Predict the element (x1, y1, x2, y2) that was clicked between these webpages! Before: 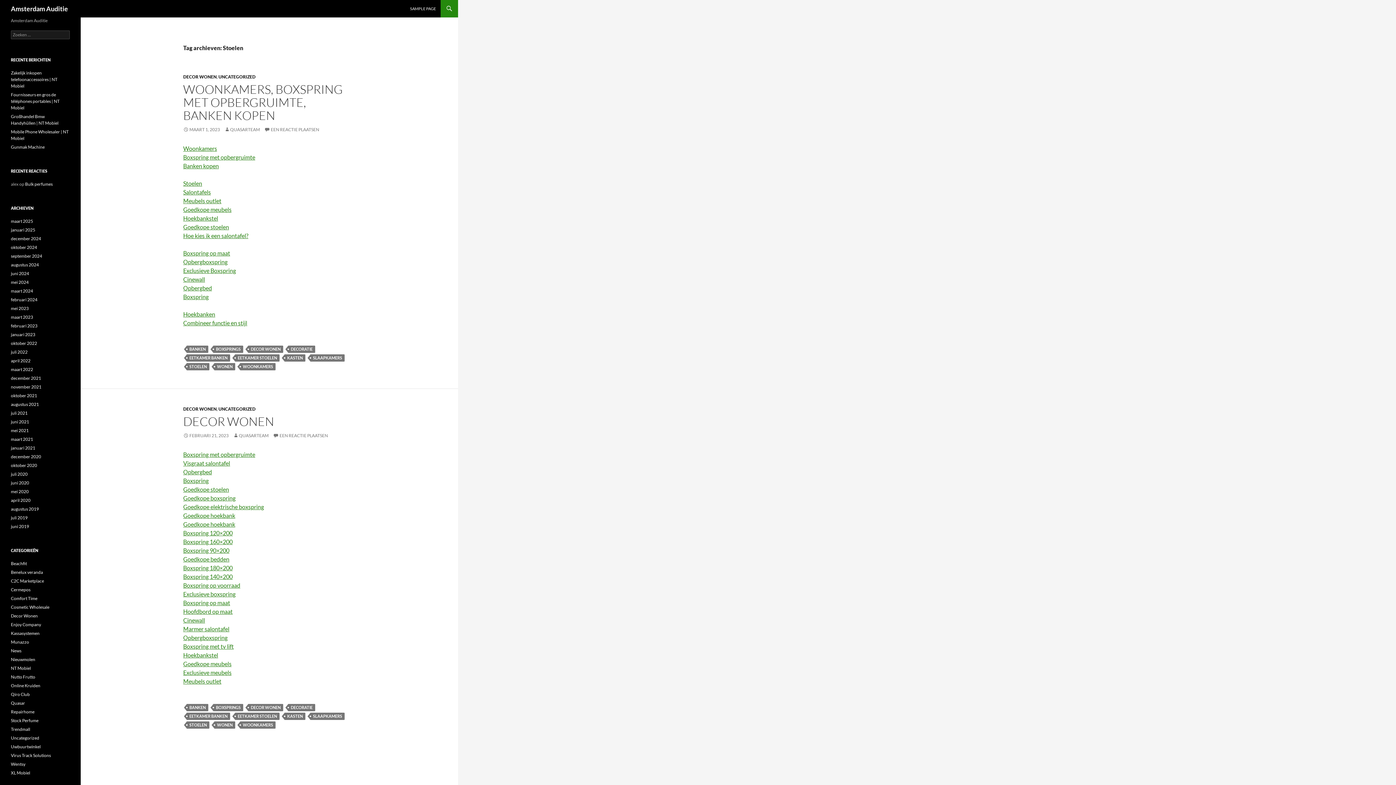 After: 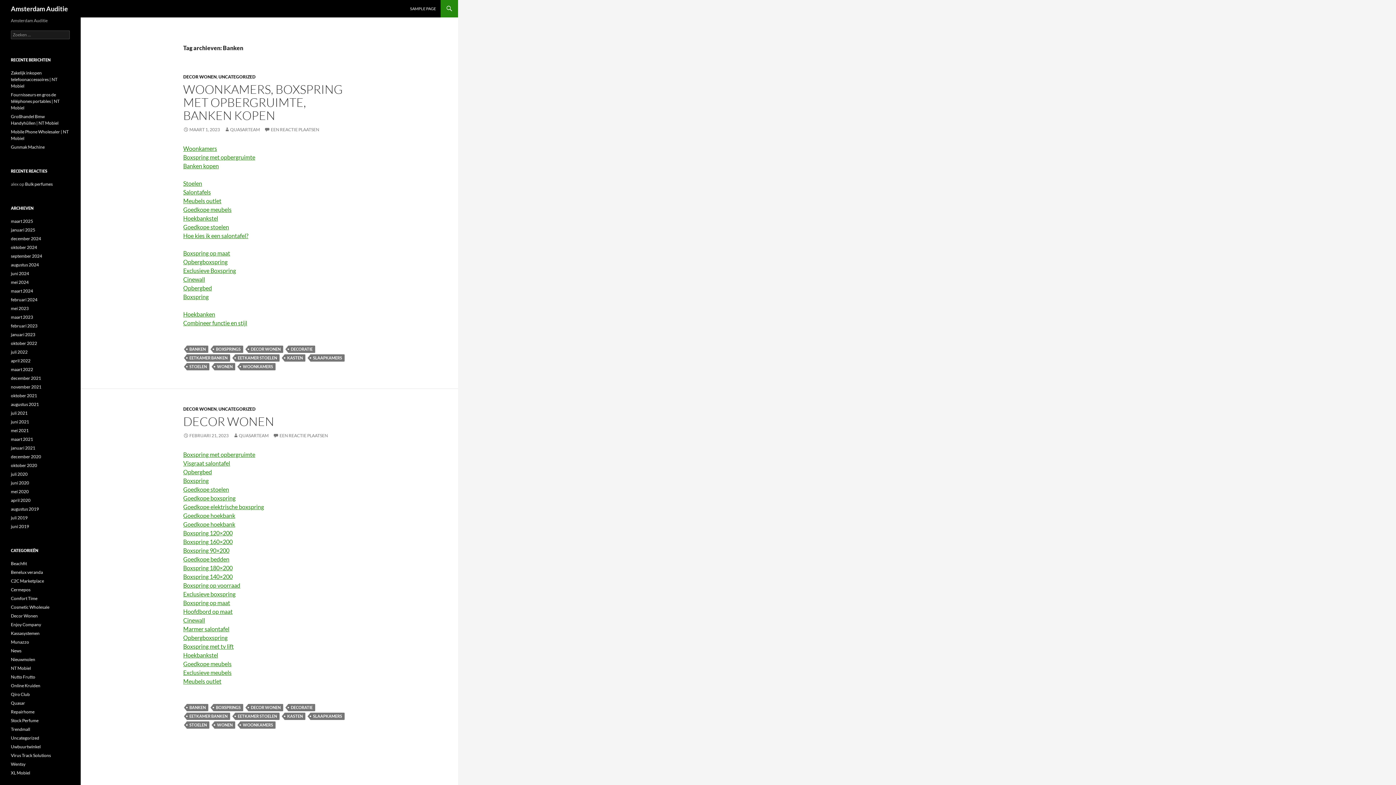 Action: label: BANKEN bbox: (186, 345, 208, 353)